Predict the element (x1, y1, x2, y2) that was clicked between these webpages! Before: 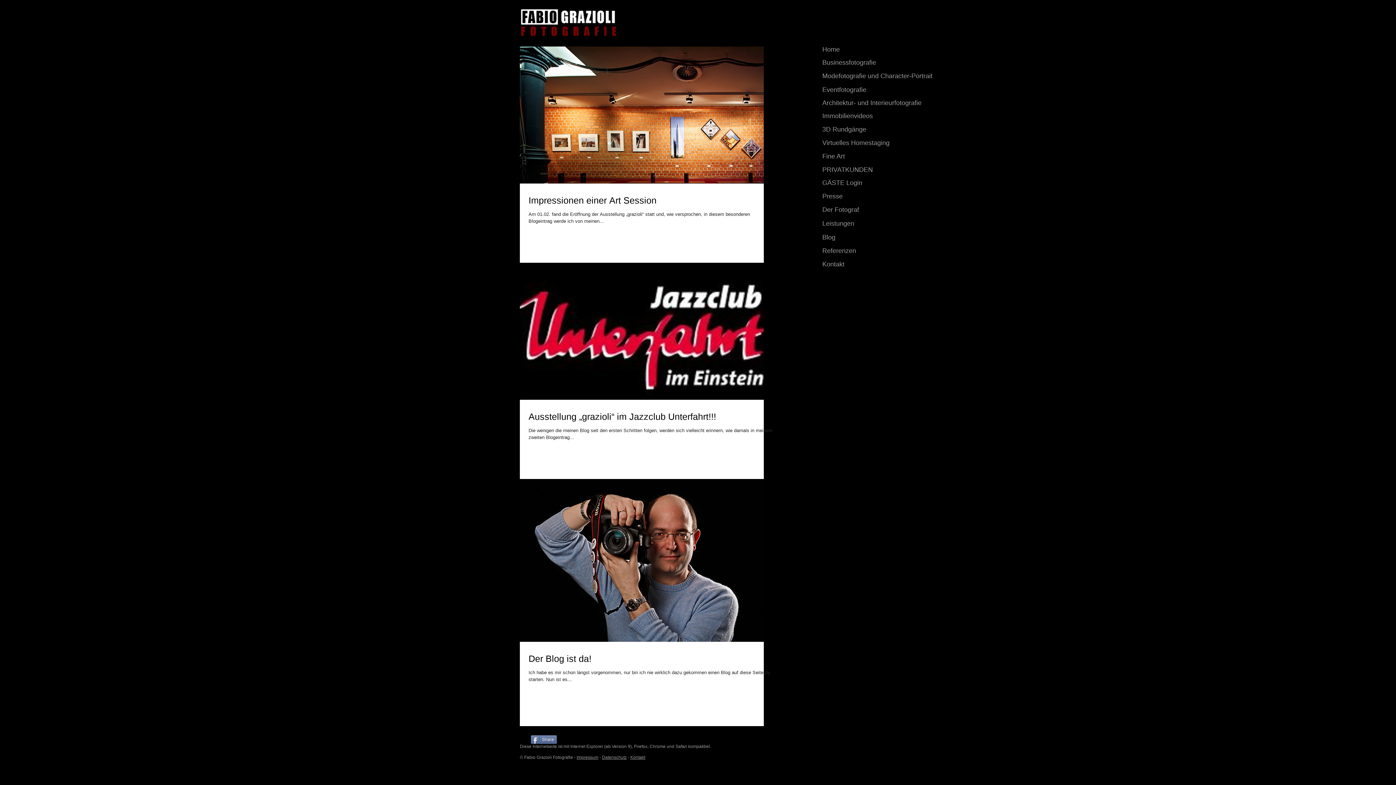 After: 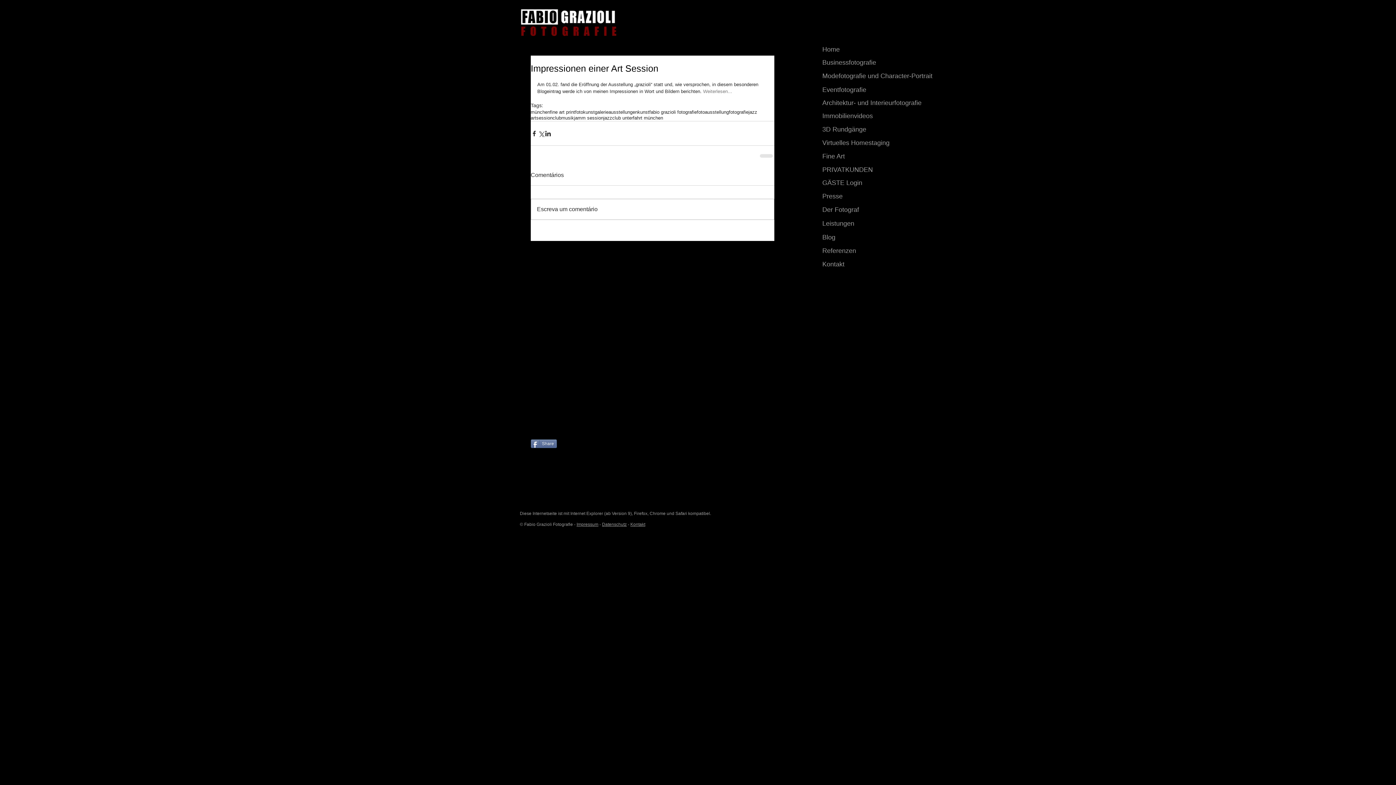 Action: bbox: (528, 194, 772, 206) label: Impressionen einer Art Session